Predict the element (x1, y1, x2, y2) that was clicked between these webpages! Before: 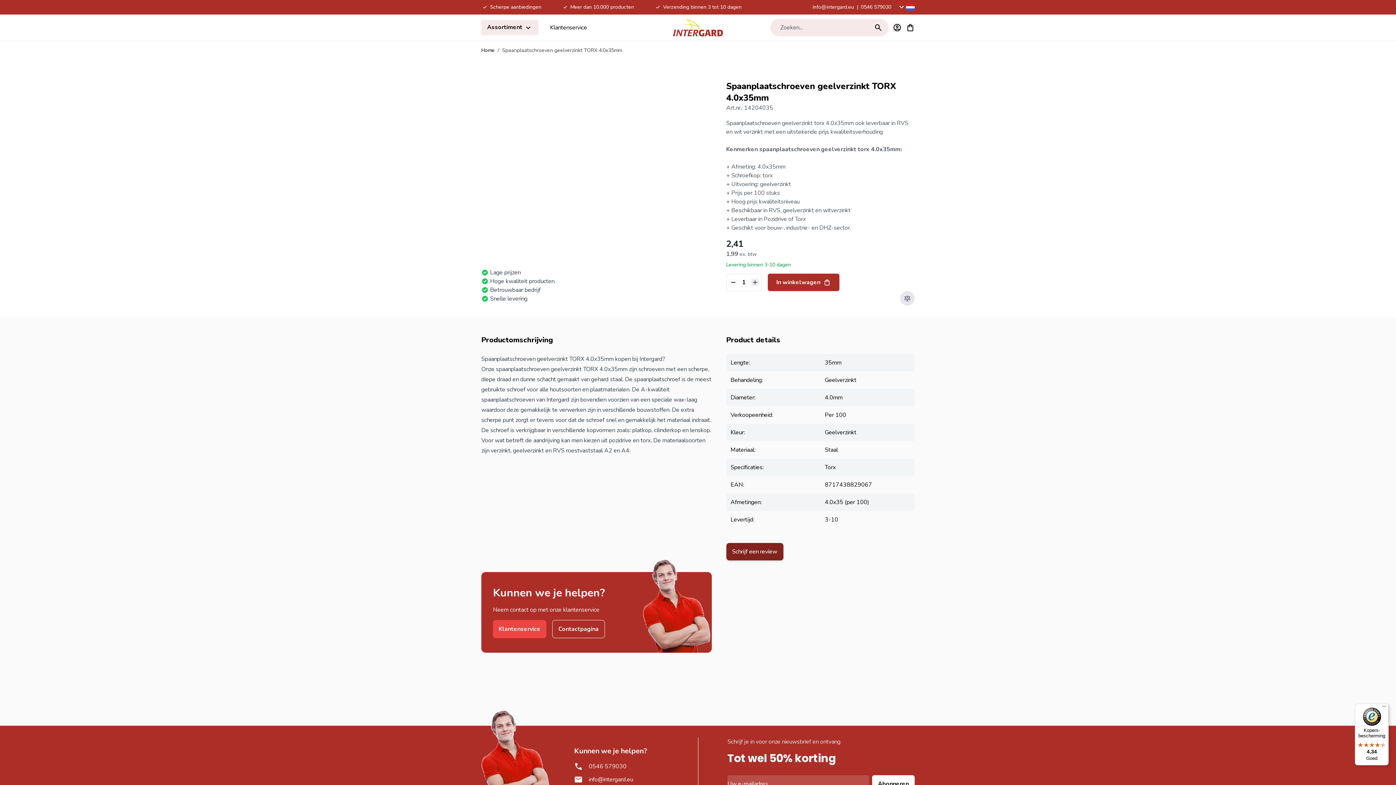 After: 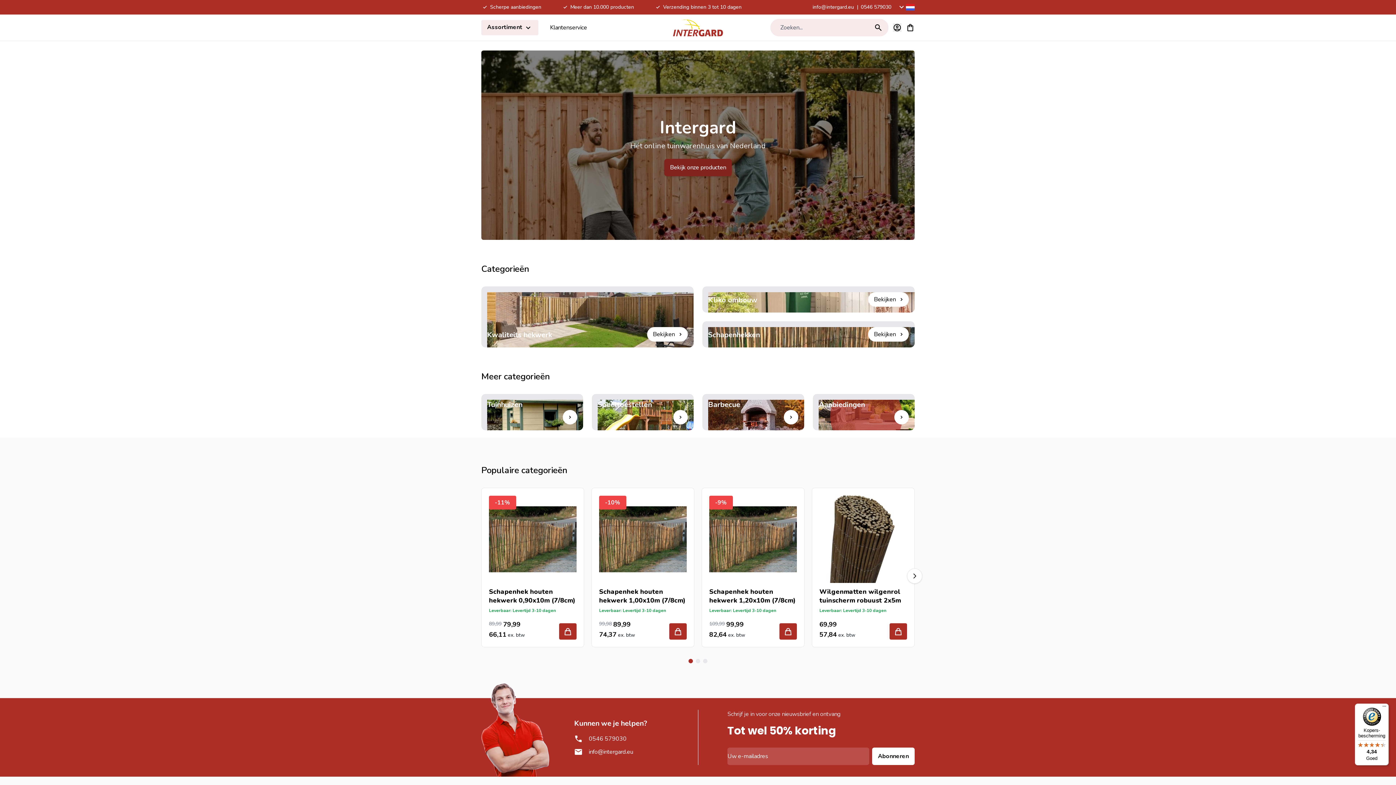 Action: label: Go to Home page bbox: (625, 18, 770, 36)